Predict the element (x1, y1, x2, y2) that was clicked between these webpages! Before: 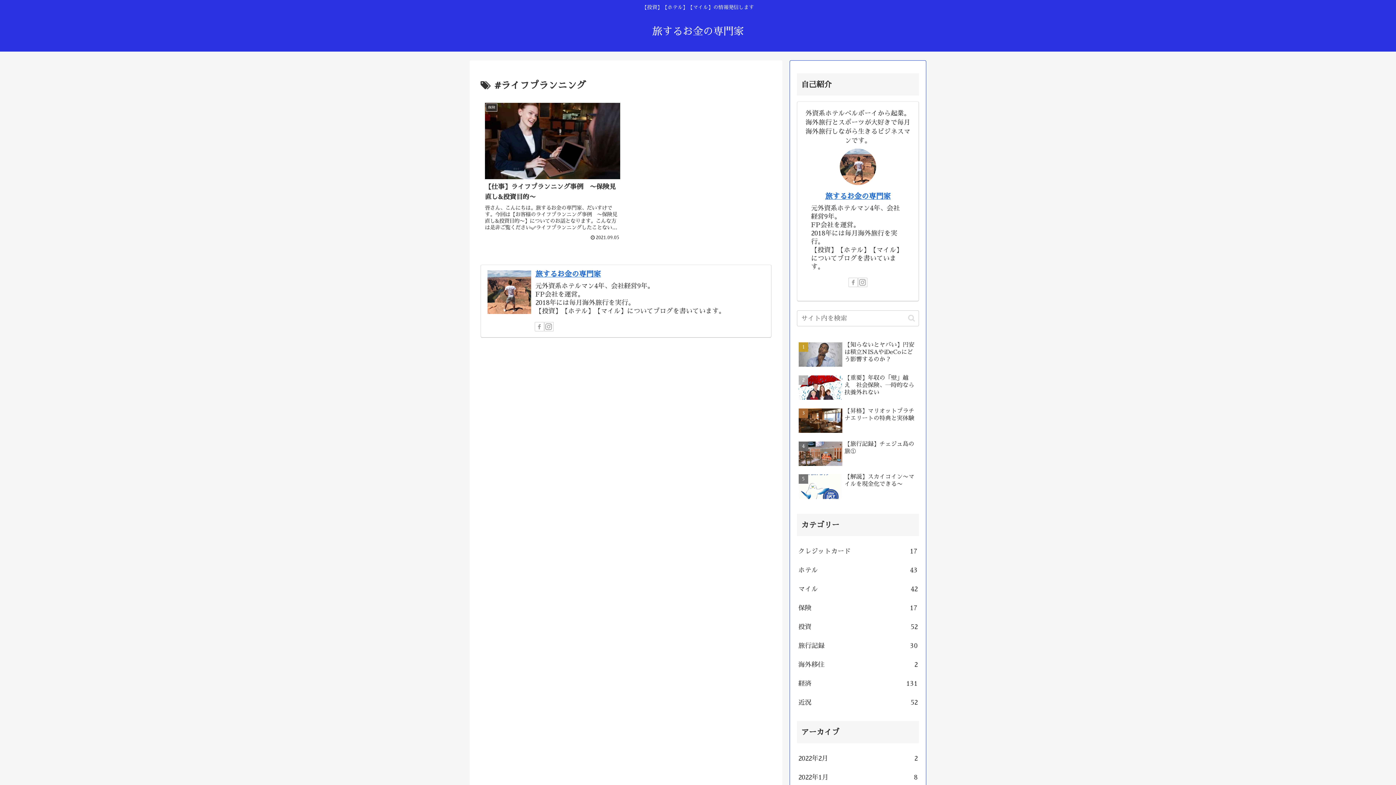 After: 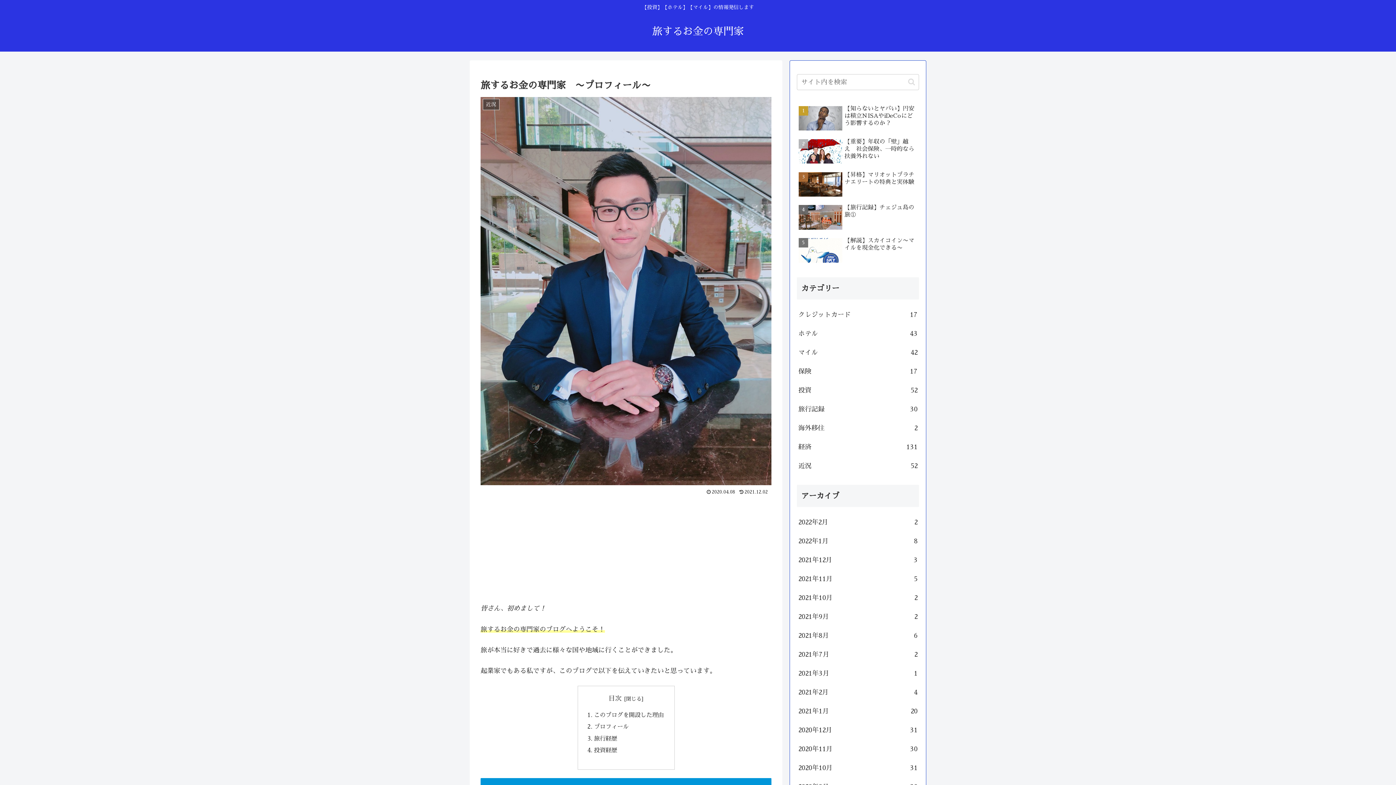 Action: bbox: (535, 270, 601, 277) label: 旅するお金の専門家